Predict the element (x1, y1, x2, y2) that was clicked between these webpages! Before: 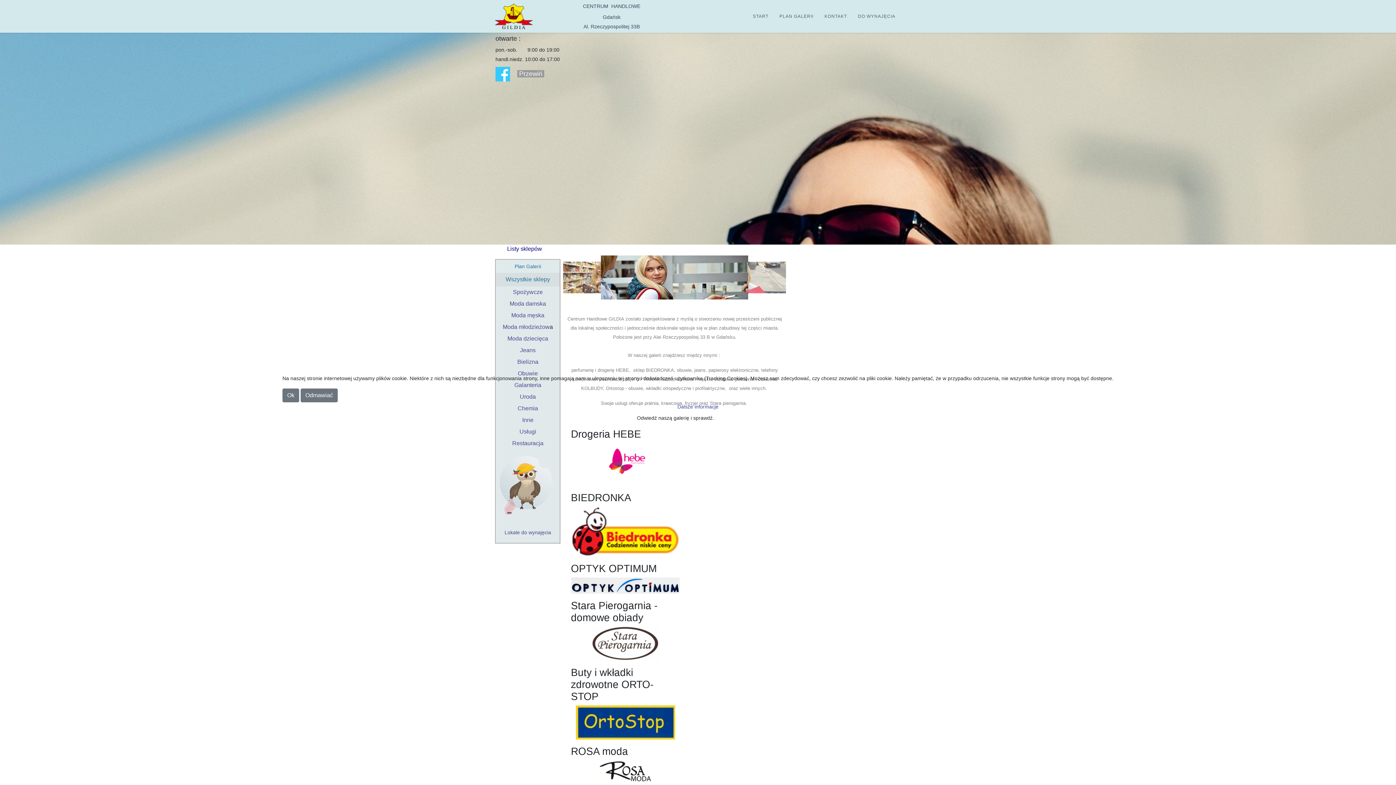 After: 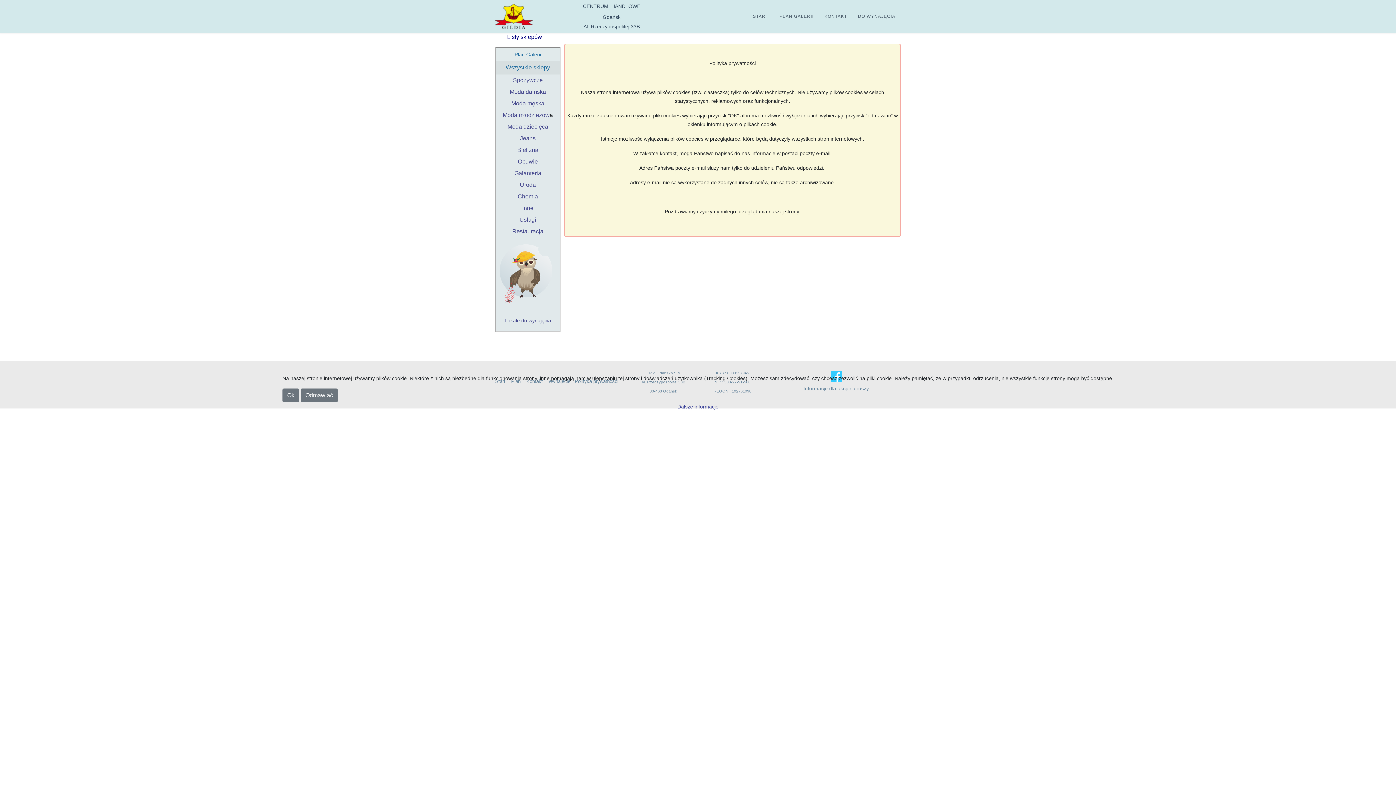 Action: bbox: (677, 404, 718, 409) label: Dalsze informacje